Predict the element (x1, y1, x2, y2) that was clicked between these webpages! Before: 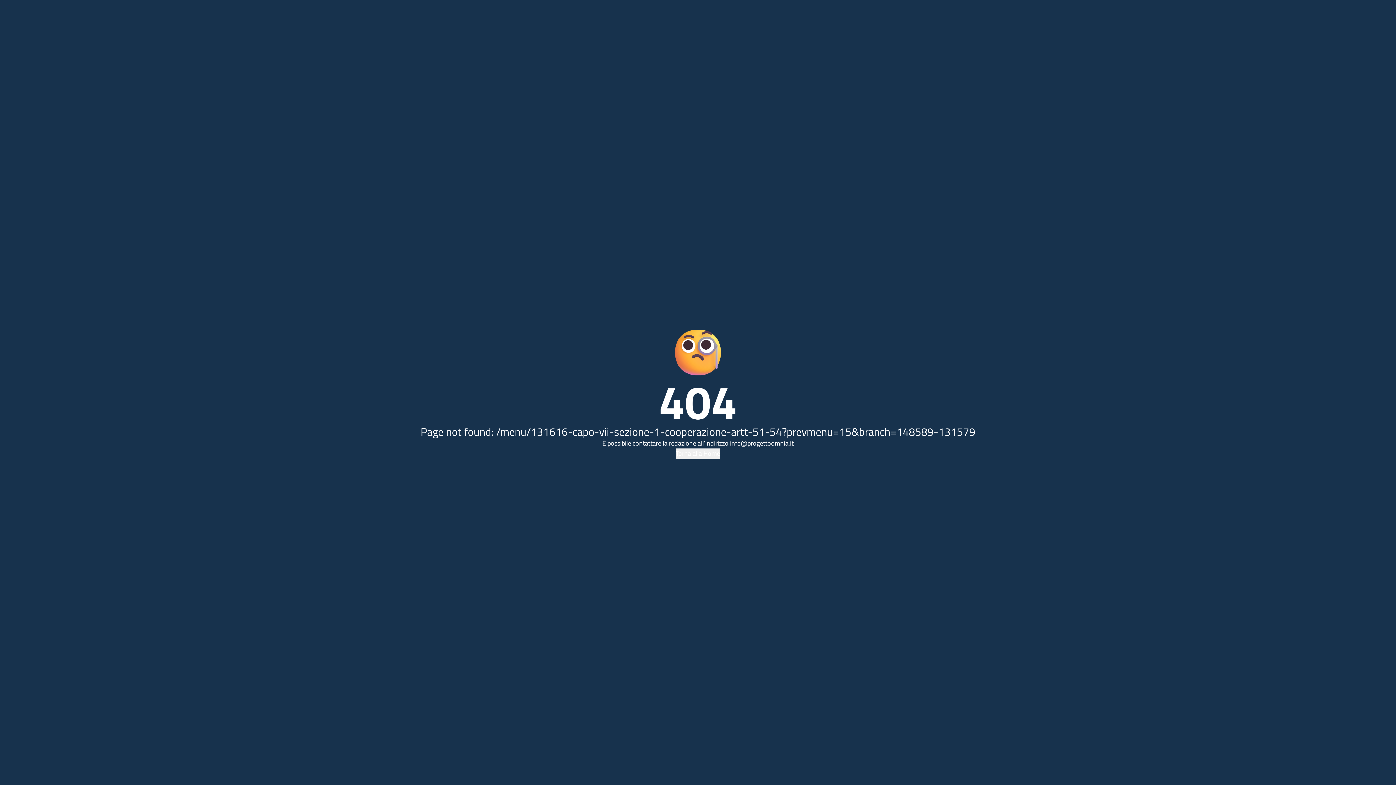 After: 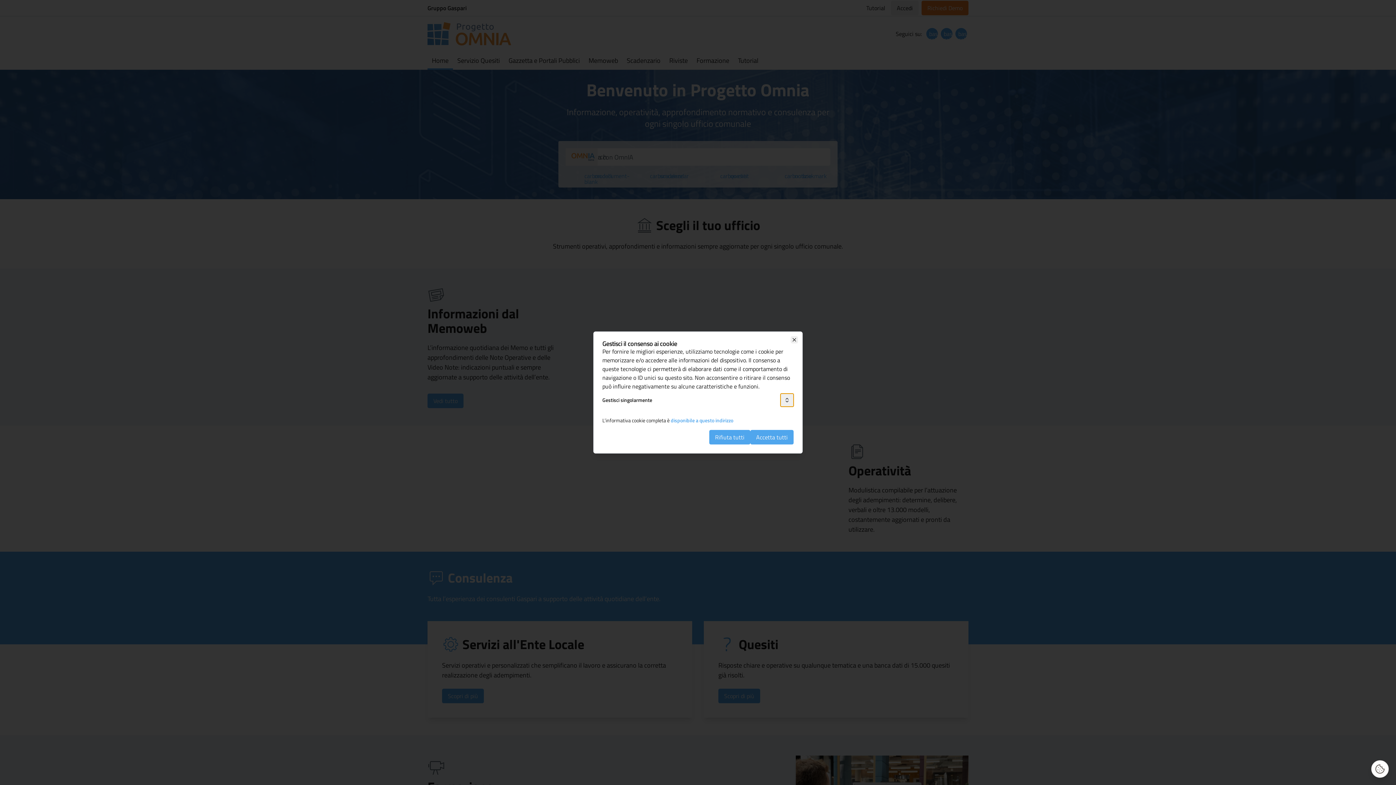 Action: bbox: (676, 448, 720, 458) label: Torna alla Home